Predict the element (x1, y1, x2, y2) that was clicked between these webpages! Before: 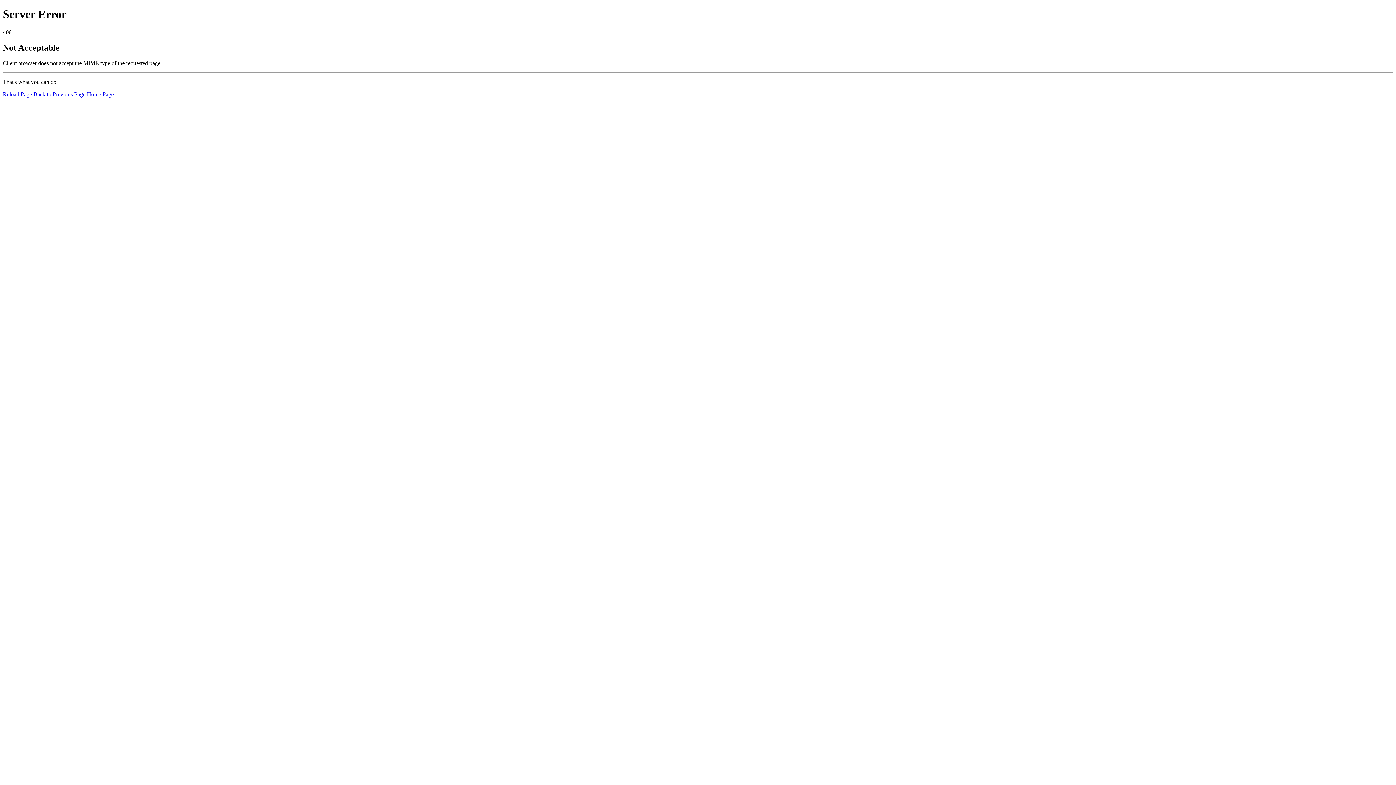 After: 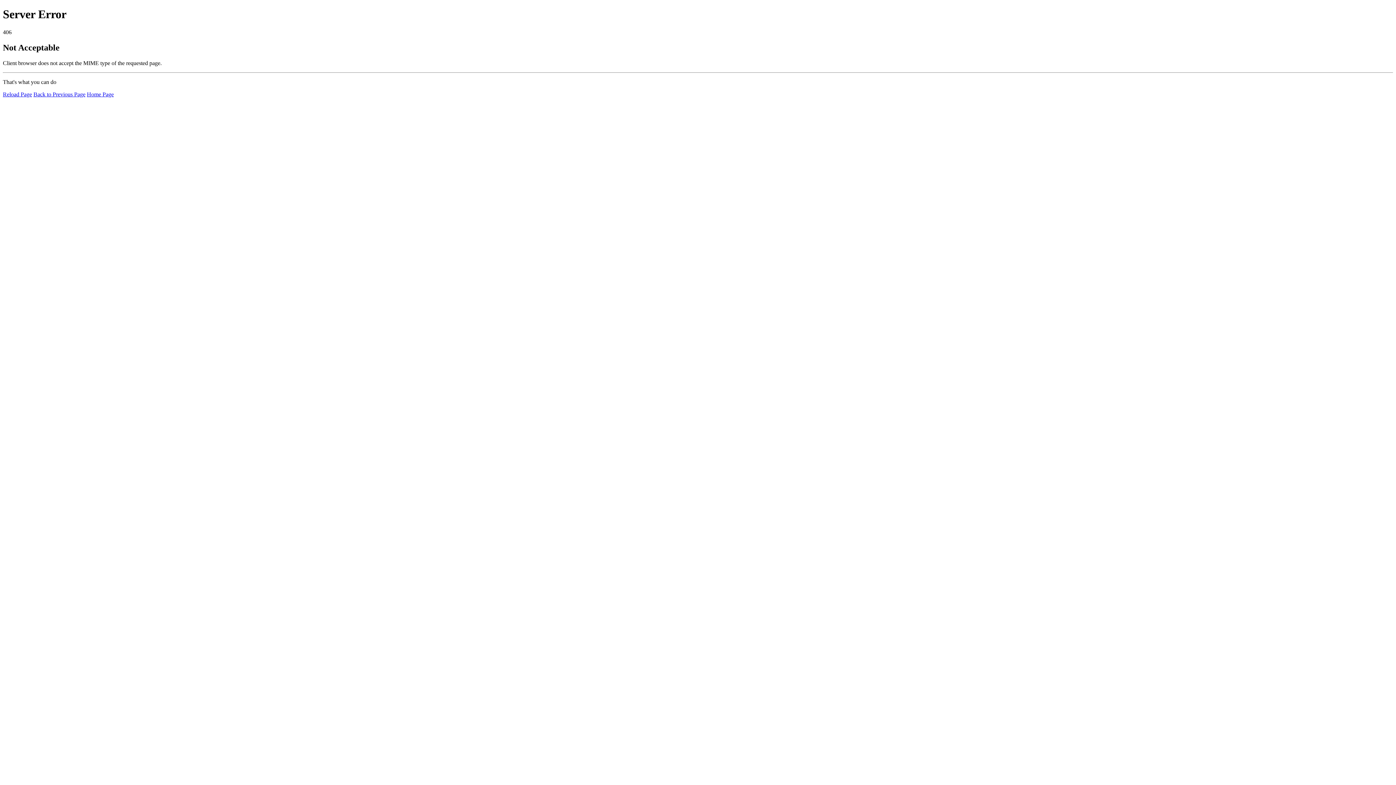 Action: label: Reload Page bbox: (2, 91, 32, 97)